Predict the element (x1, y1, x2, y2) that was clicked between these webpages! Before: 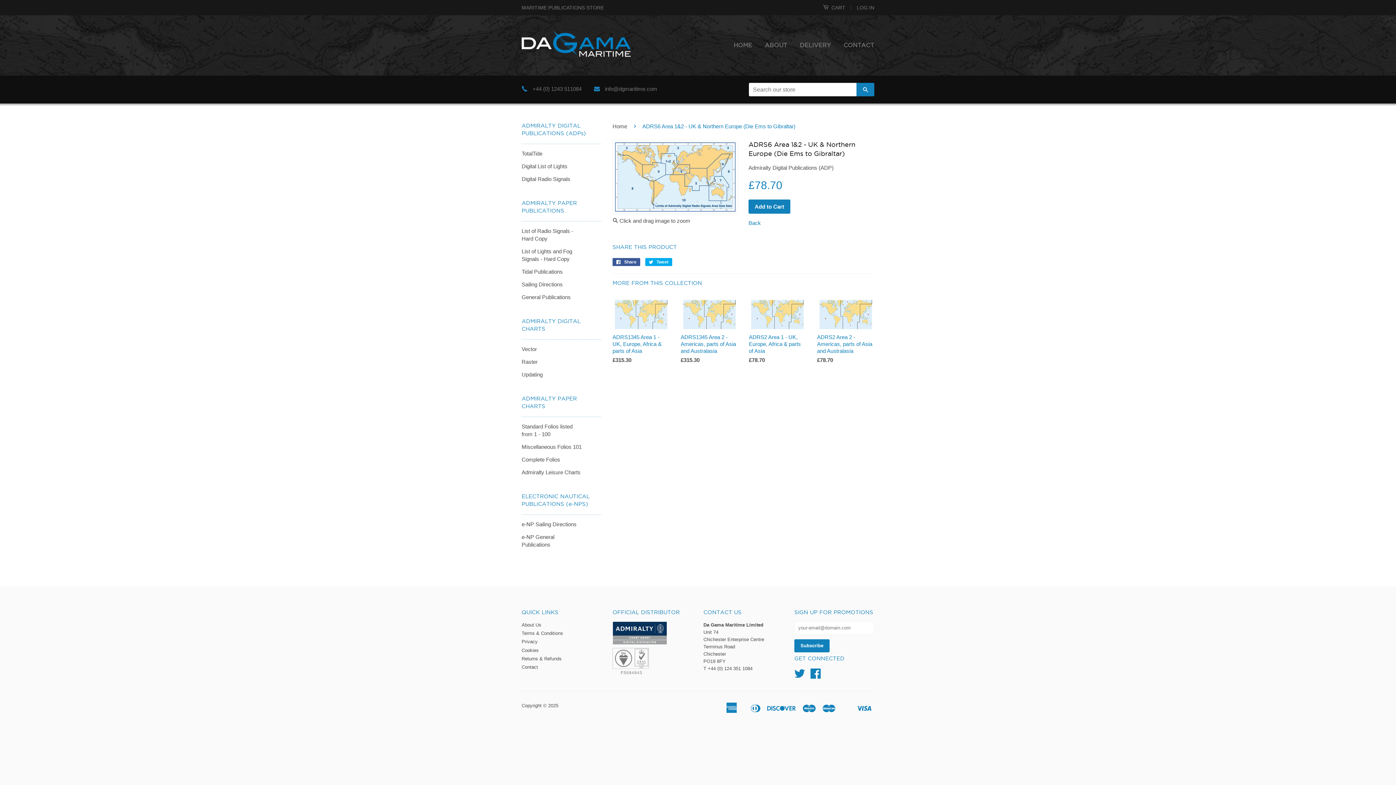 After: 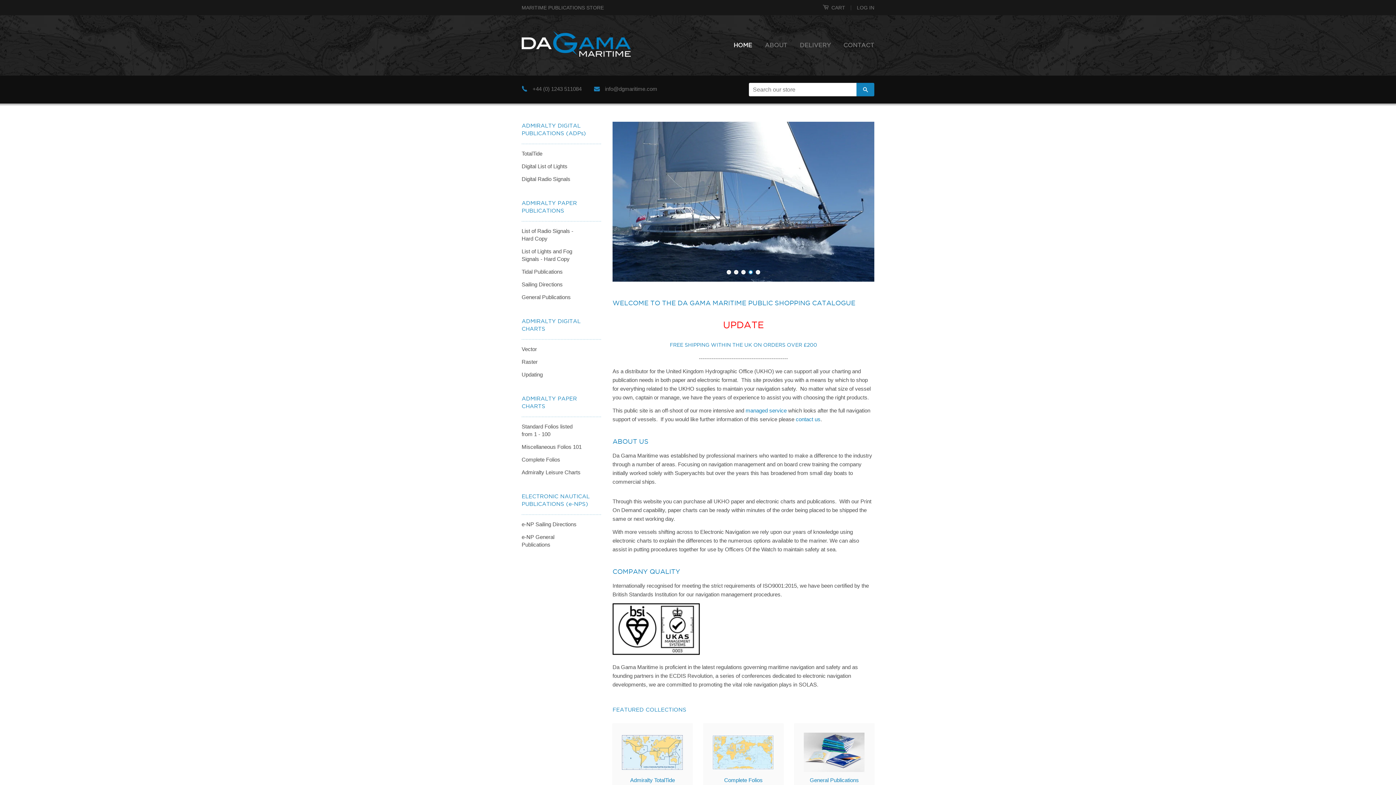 Action: bbox: (521, 30, 630, 59)